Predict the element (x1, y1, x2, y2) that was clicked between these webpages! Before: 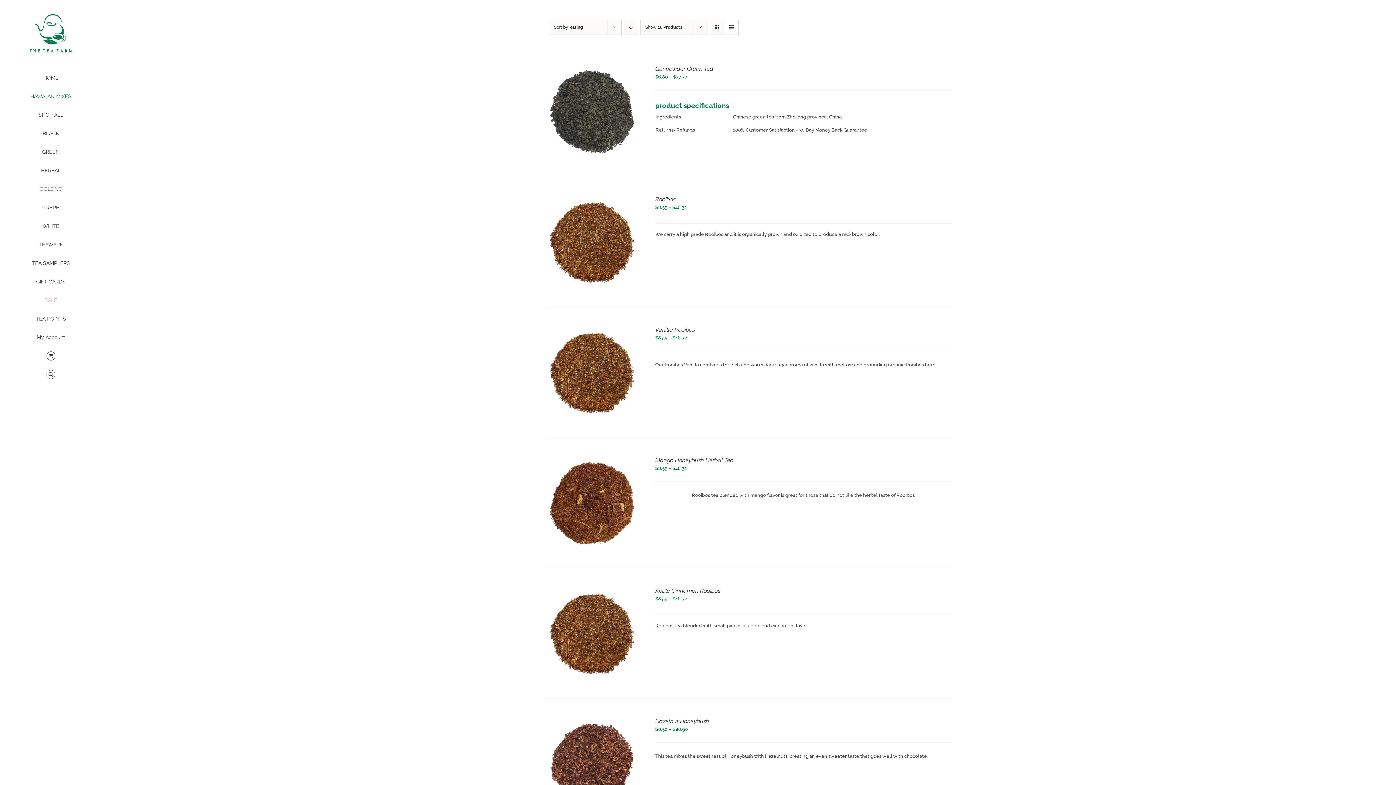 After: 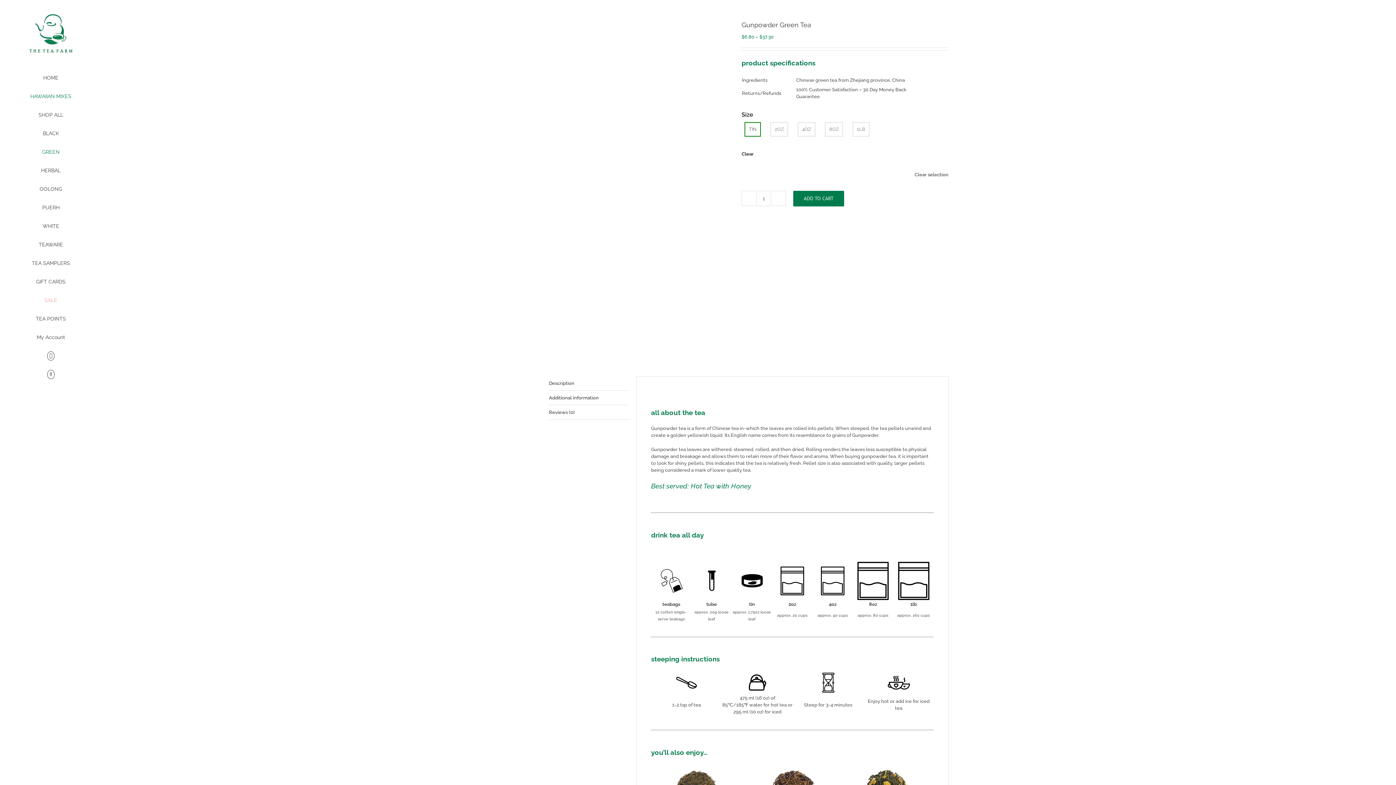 Action: label: Gunpowder Green Tea bbox: (655, 65, 713, 72)